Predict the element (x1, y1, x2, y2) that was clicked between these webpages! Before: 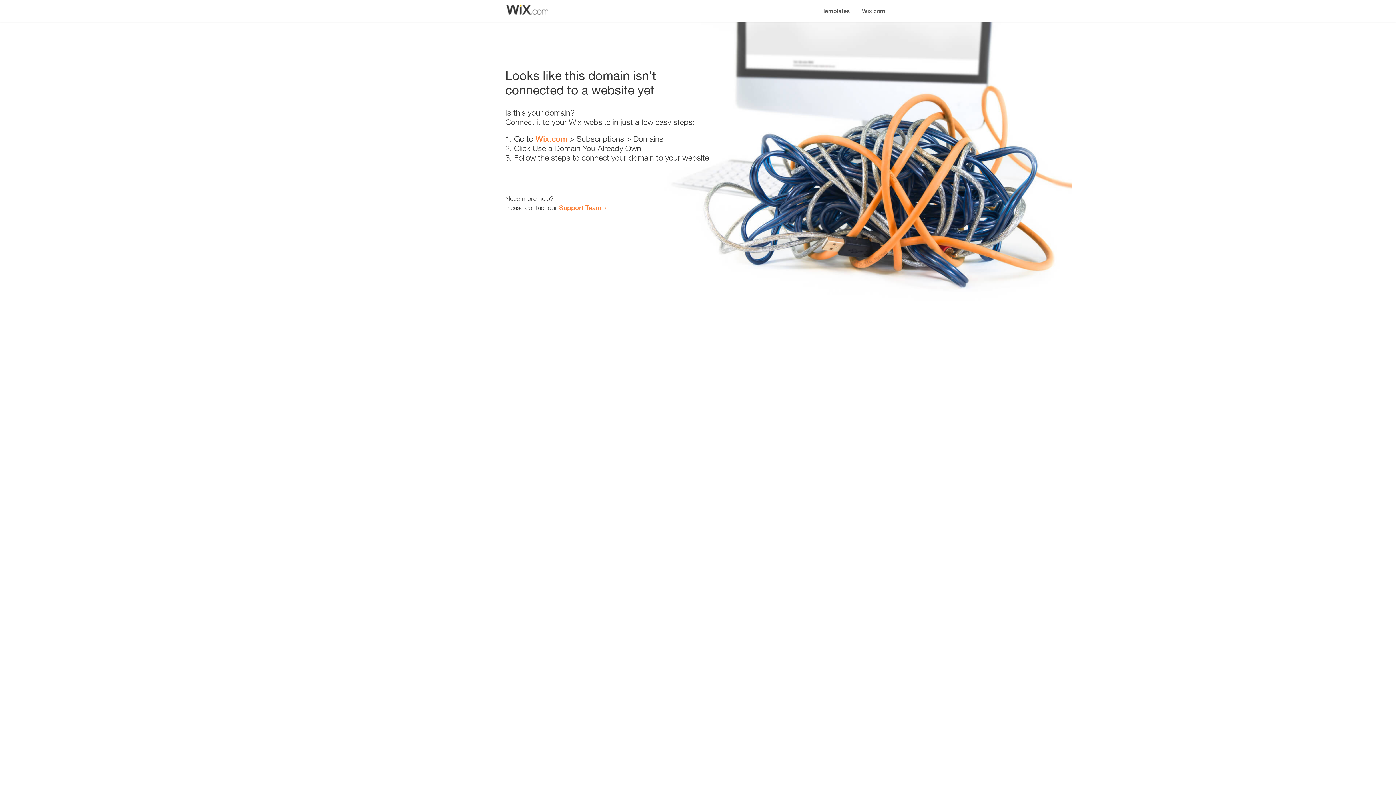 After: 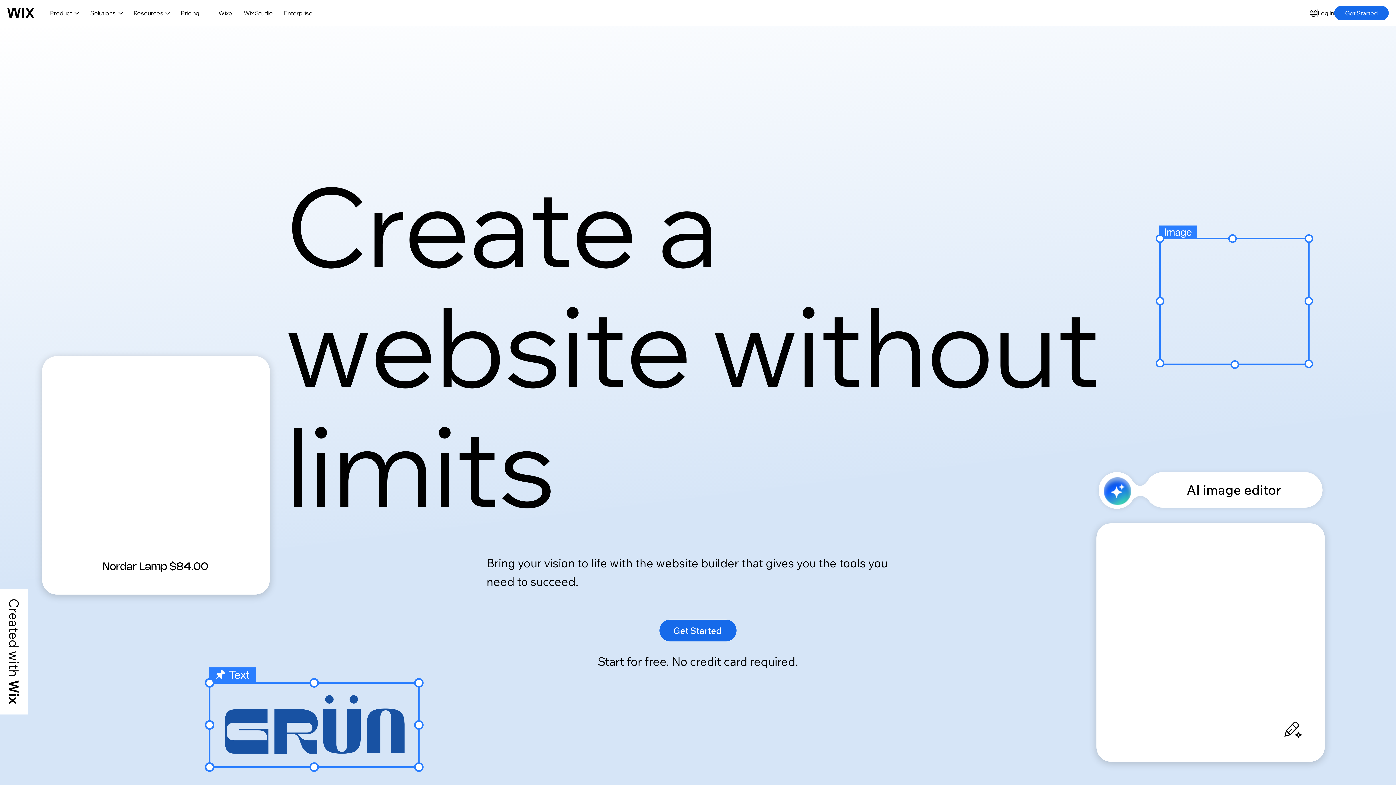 Action: label: Wix.com bbox: (535, 134, 567, 143)